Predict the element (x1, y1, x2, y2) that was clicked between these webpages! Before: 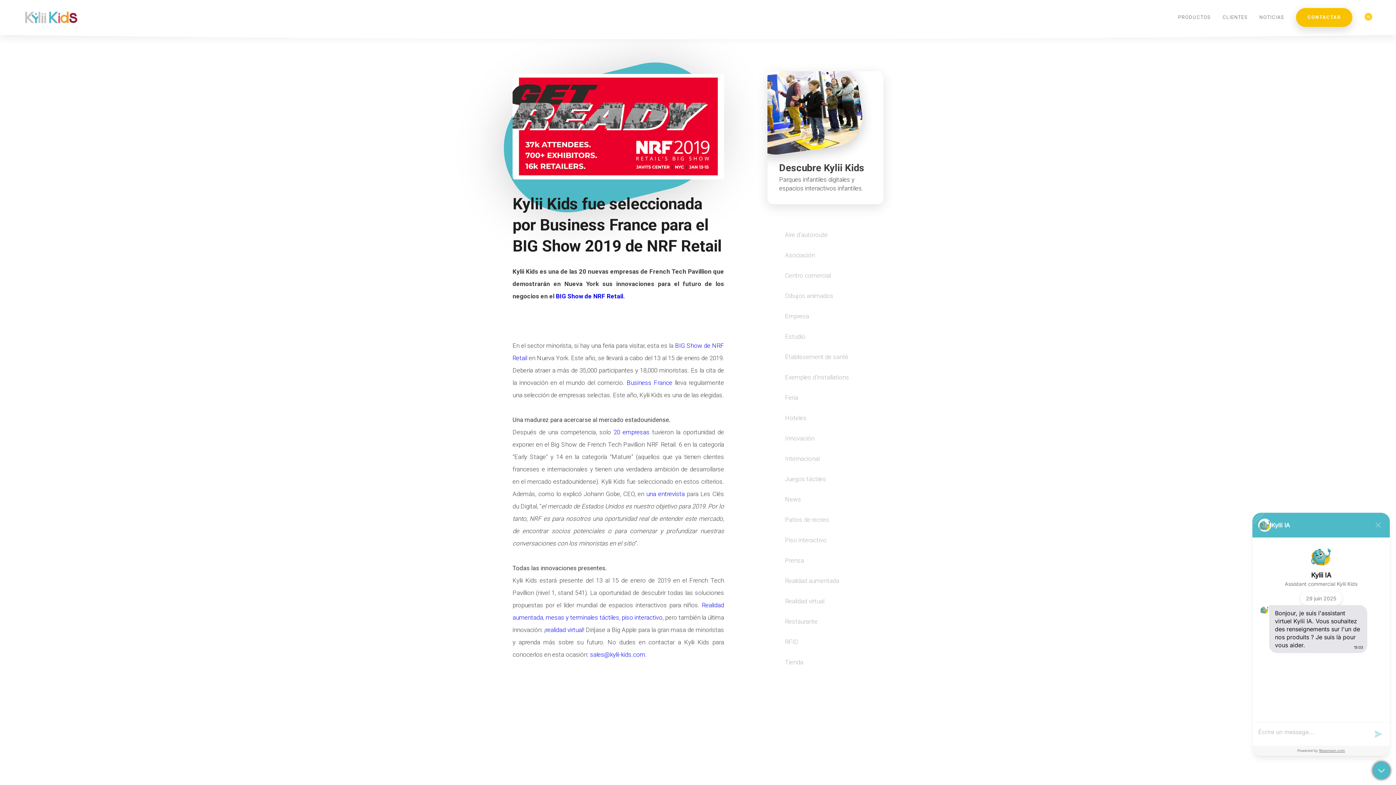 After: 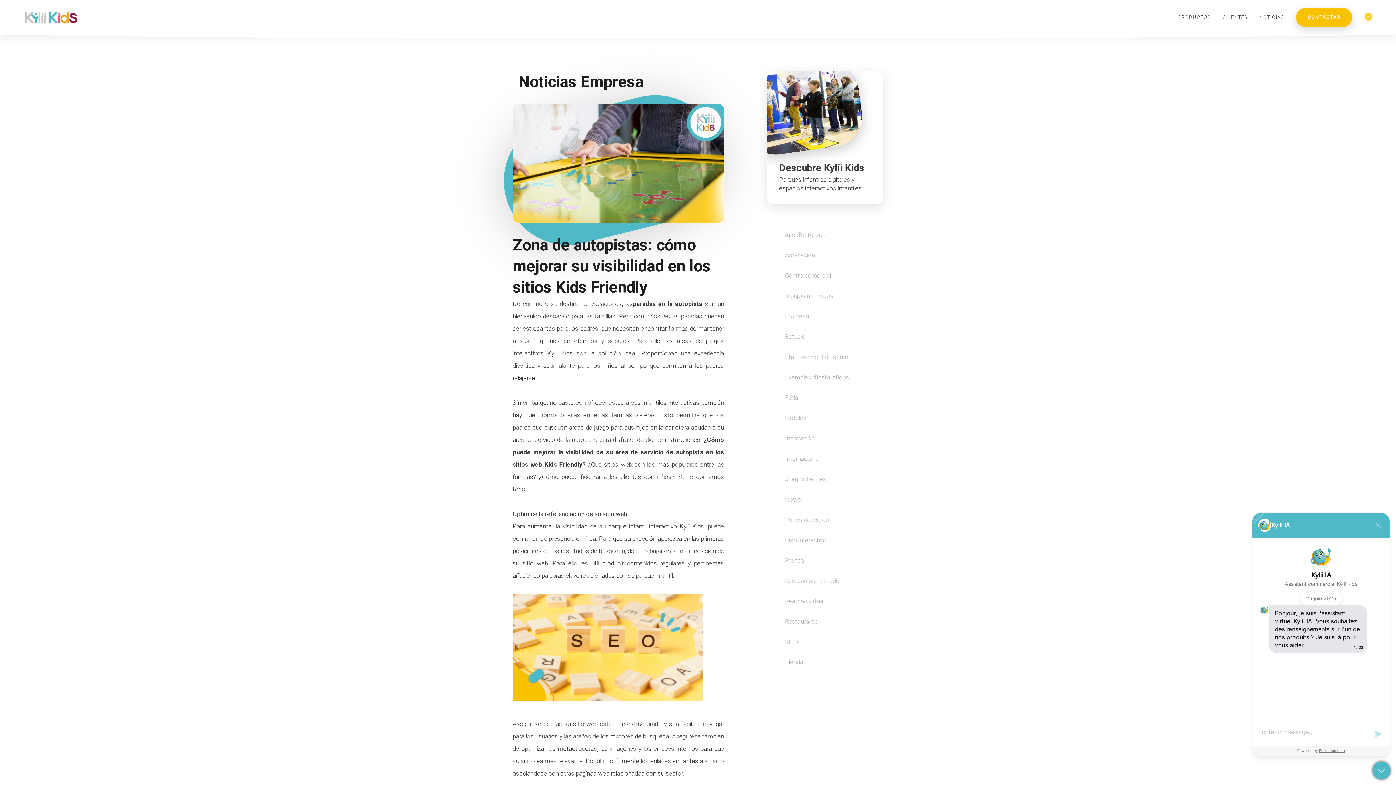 Action: label: Empresa bbox: (767, 306, 826, 326)